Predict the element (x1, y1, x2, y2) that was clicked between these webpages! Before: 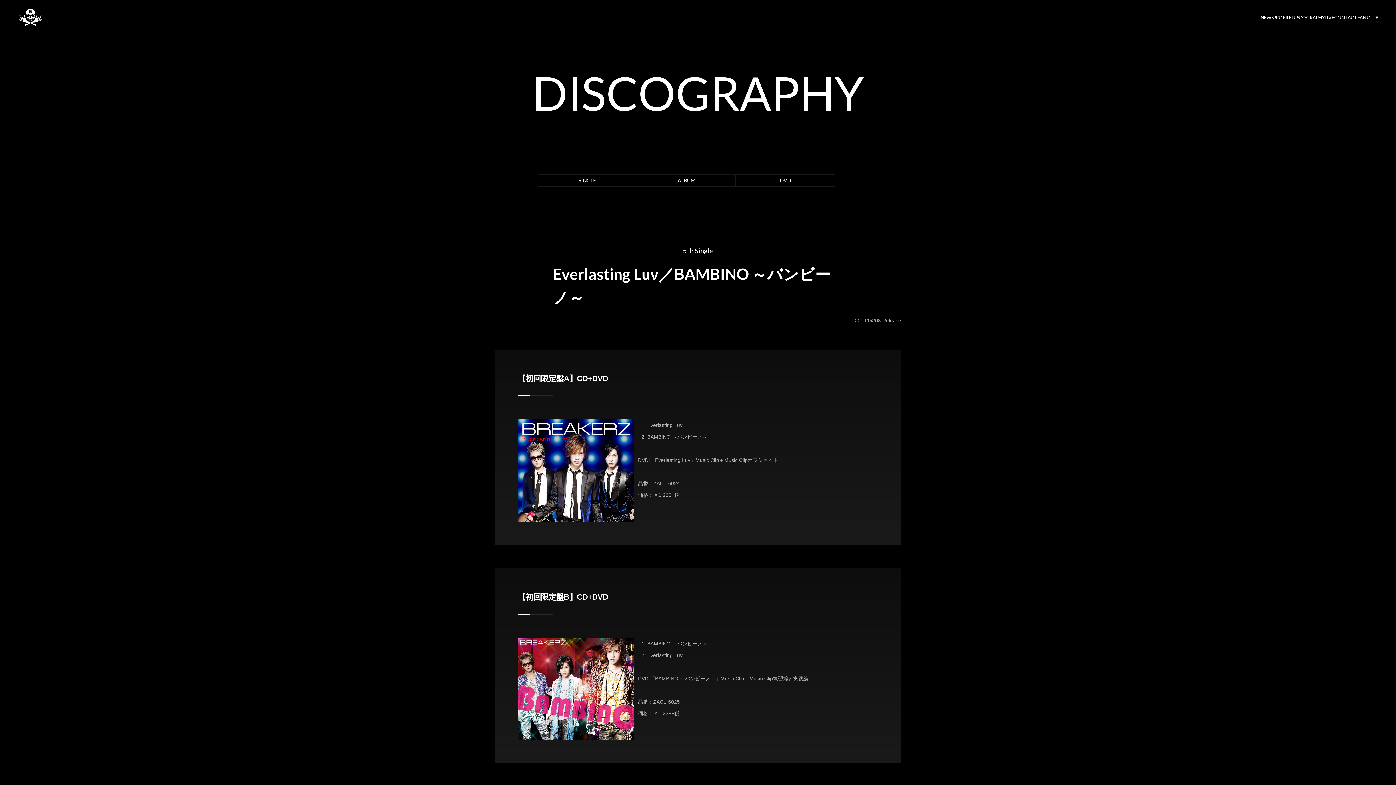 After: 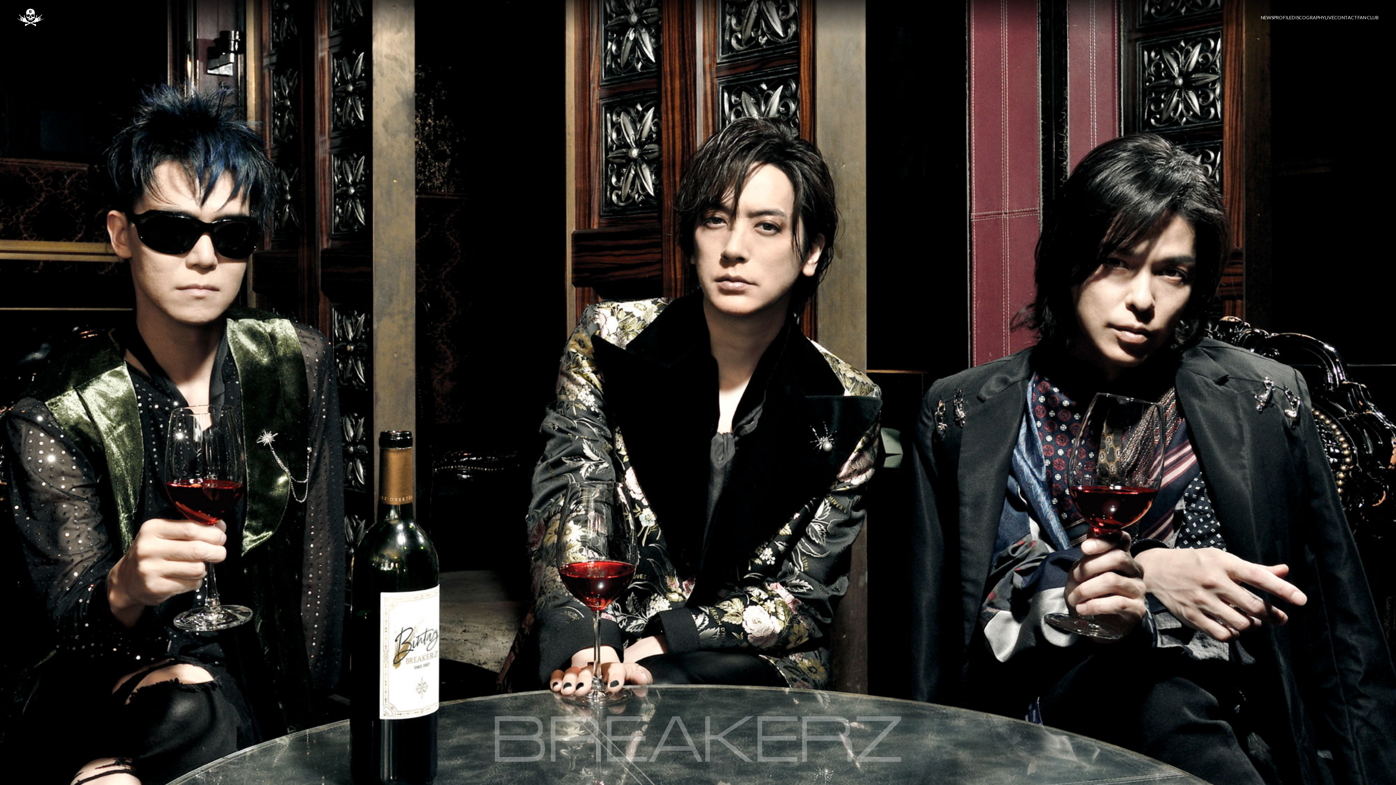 Action: bbox: (17, 17, 43, 23)